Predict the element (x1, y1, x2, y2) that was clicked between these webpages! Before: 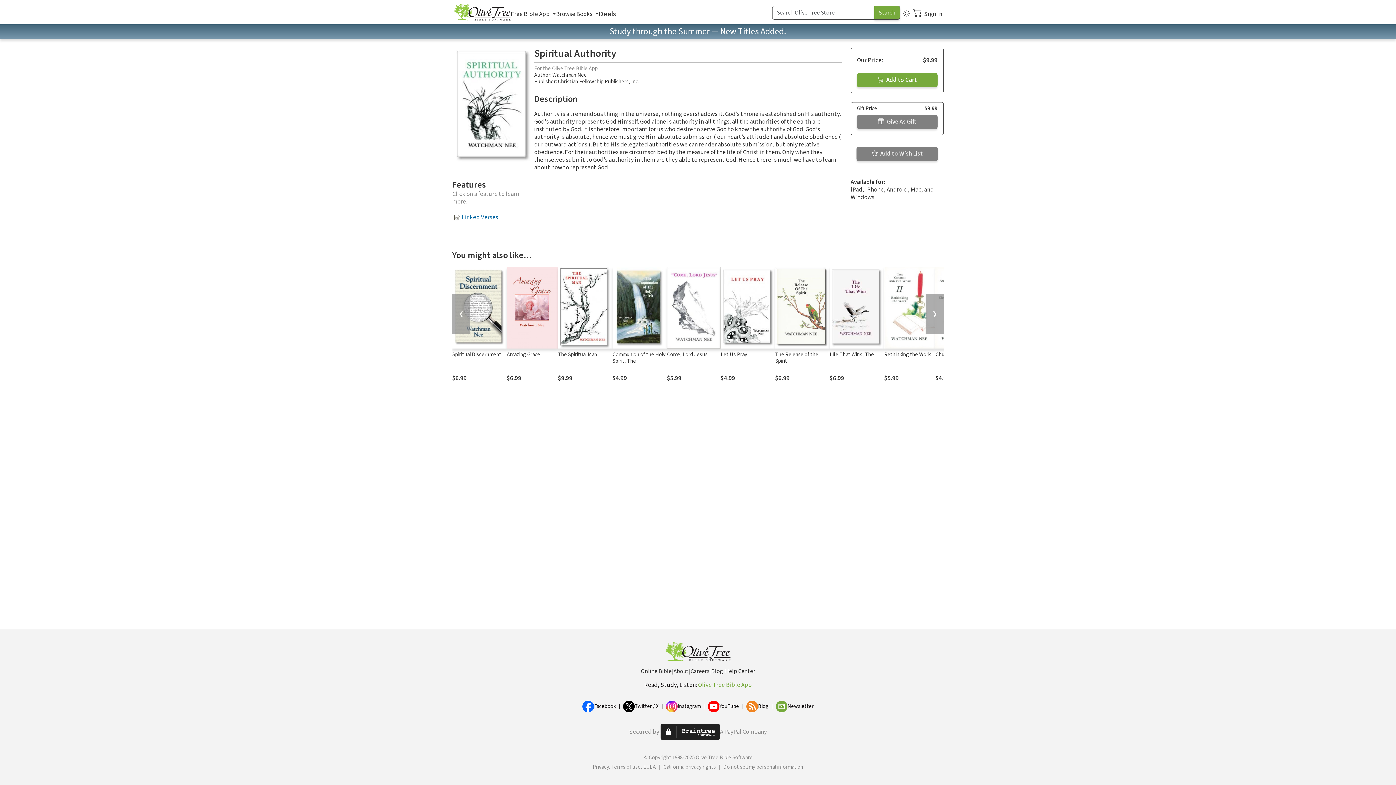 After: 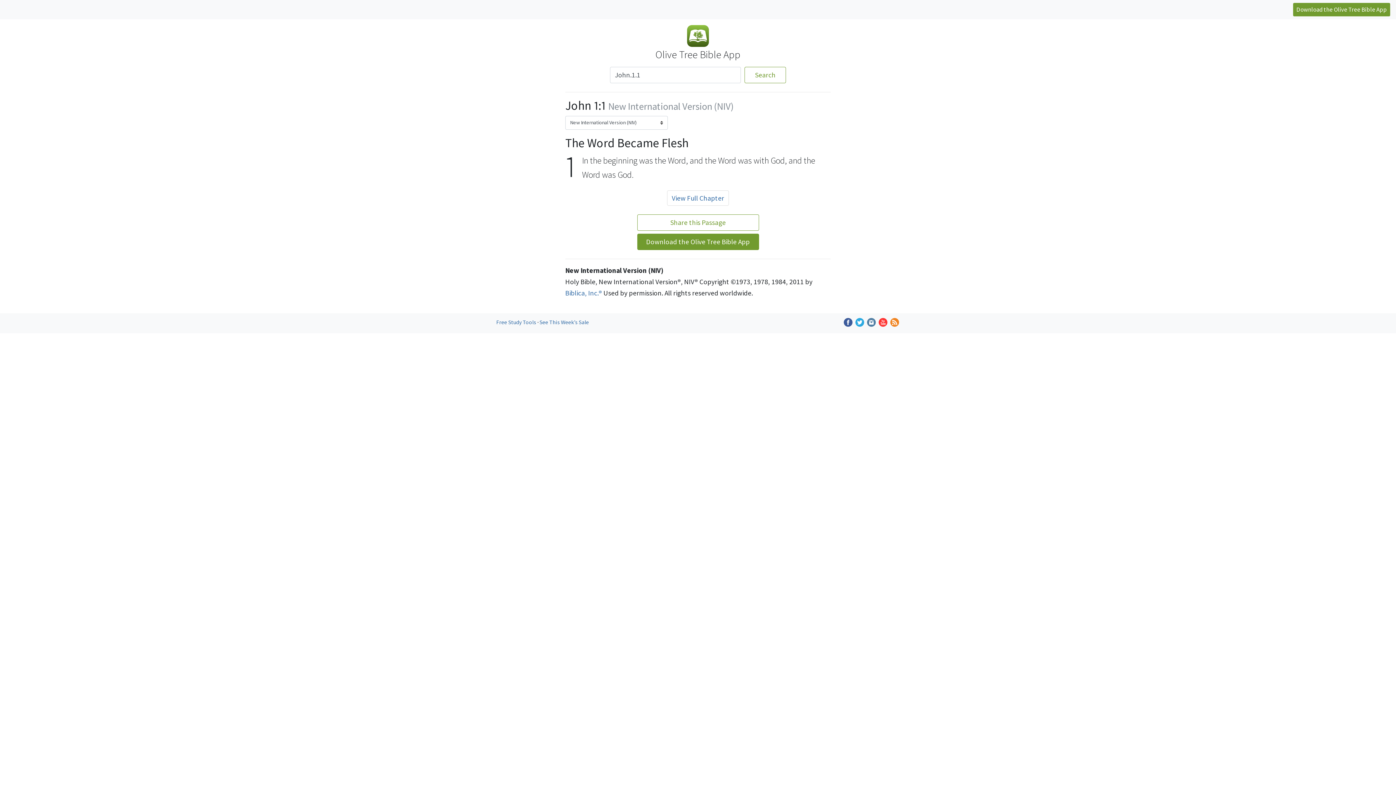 Action: label: Online Bible bbox: (640, 667, 671, 676)